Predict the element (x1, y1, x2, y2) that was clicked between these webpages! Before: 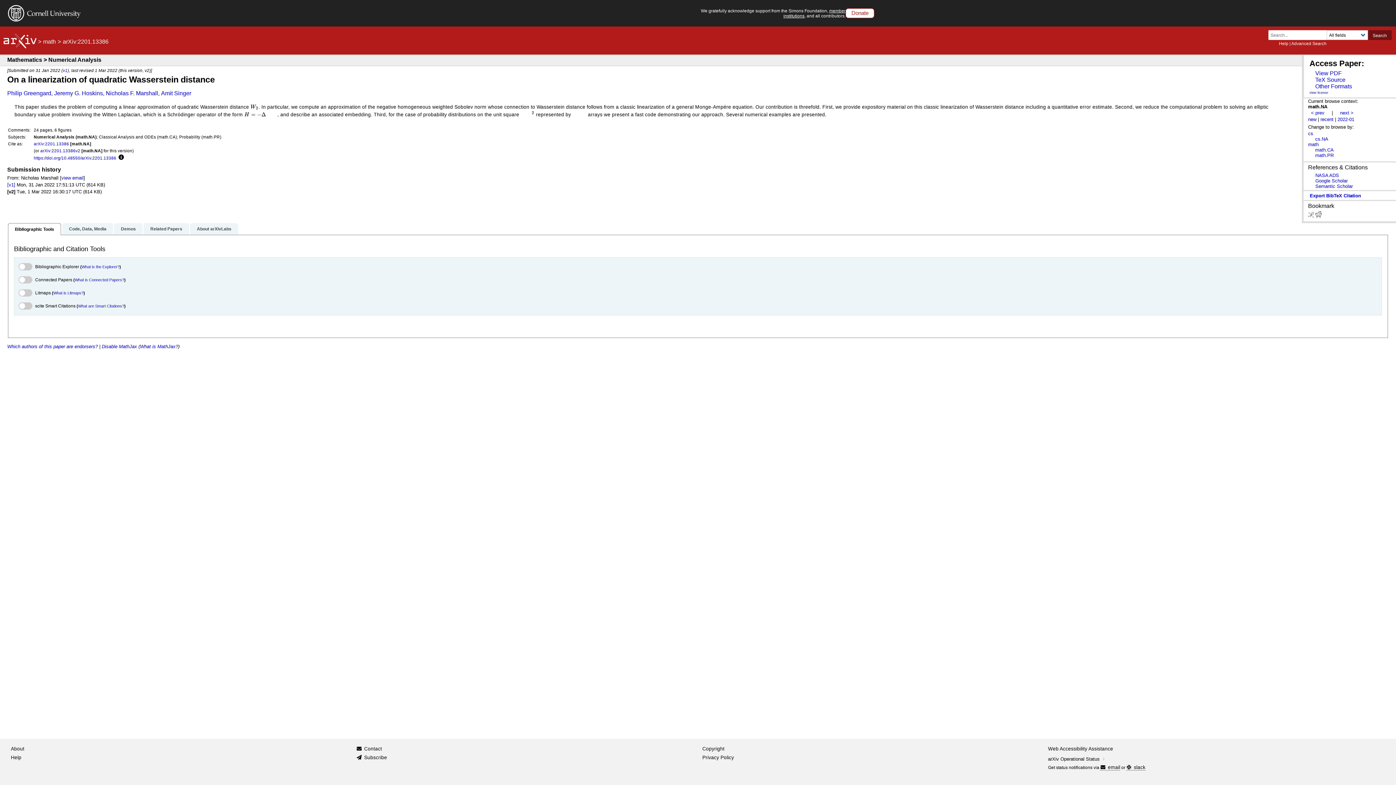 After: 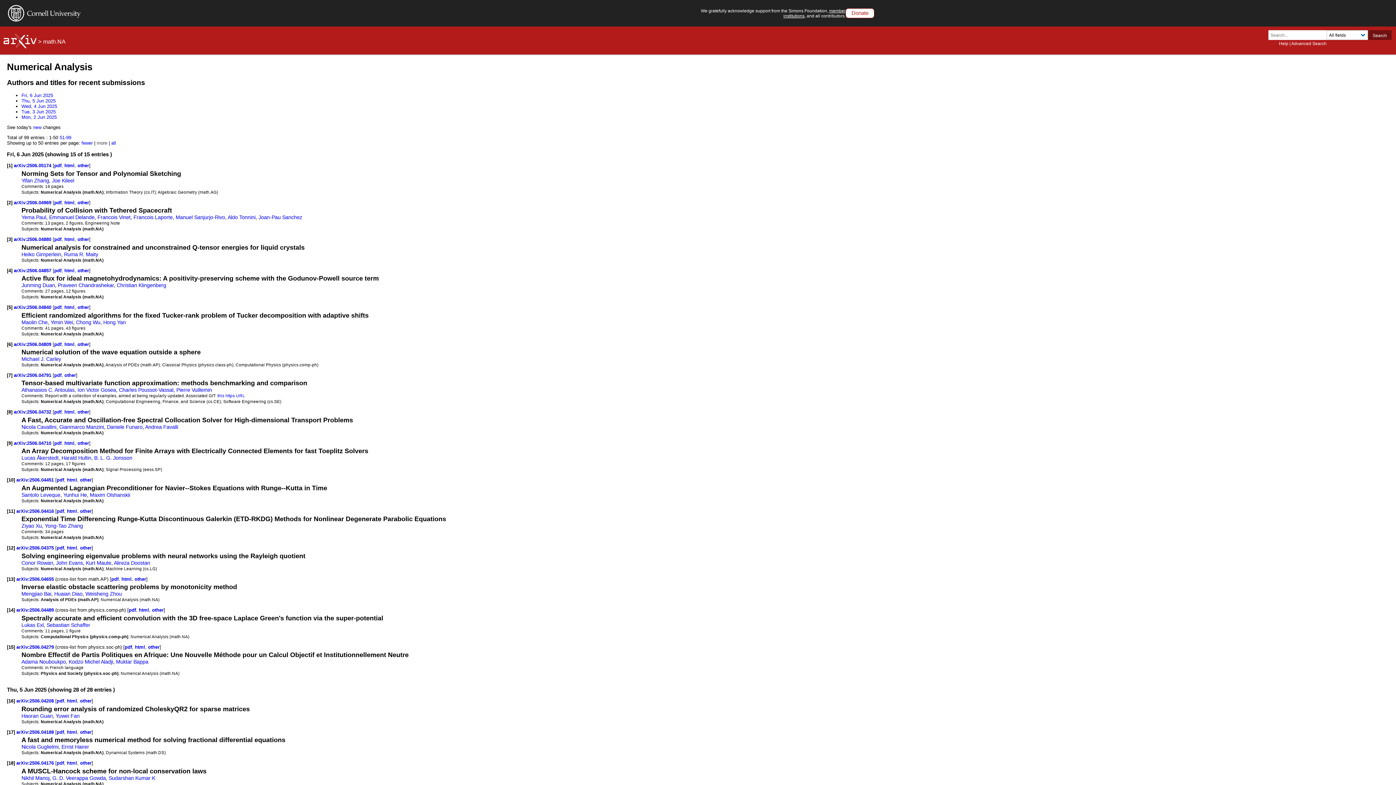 Action: label: recent bbox: (1320, 116, 1333, 122)